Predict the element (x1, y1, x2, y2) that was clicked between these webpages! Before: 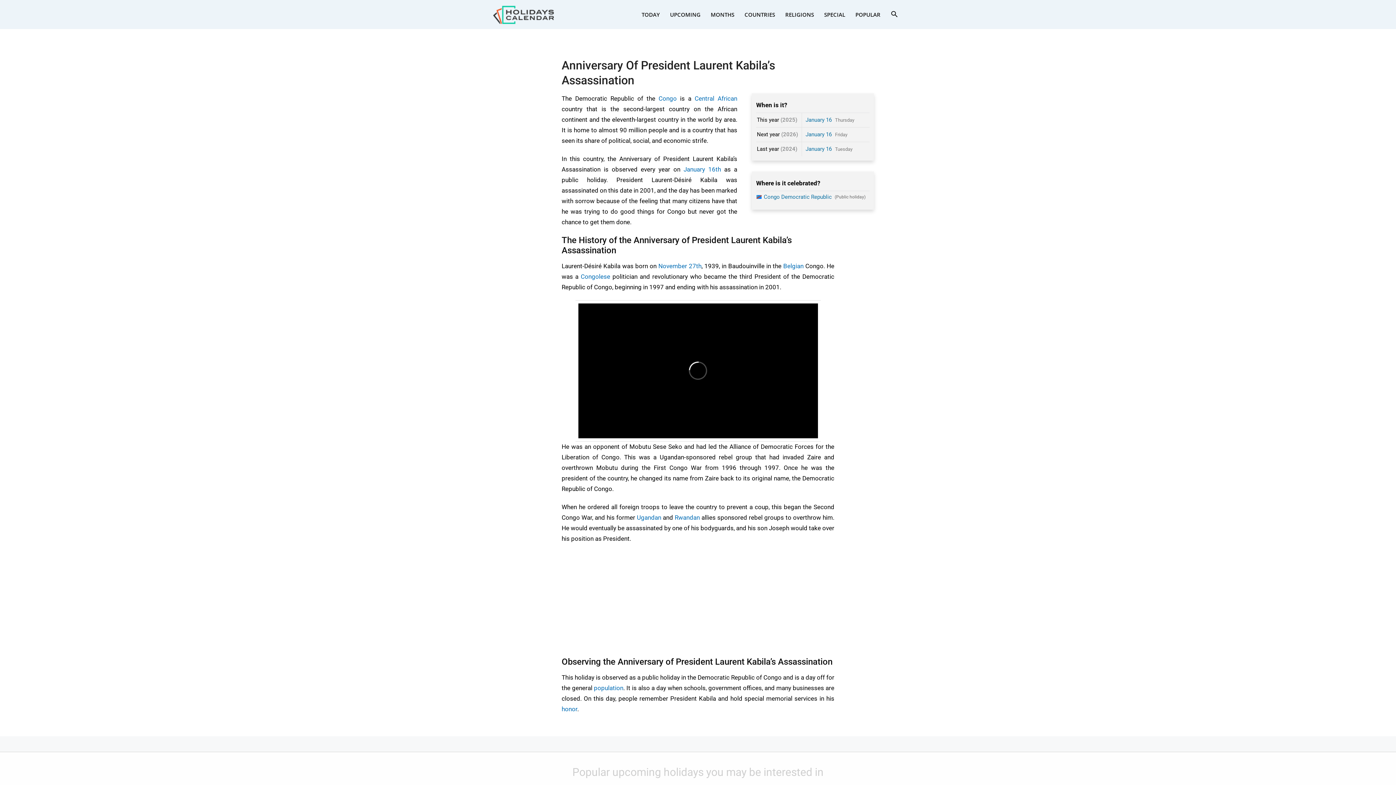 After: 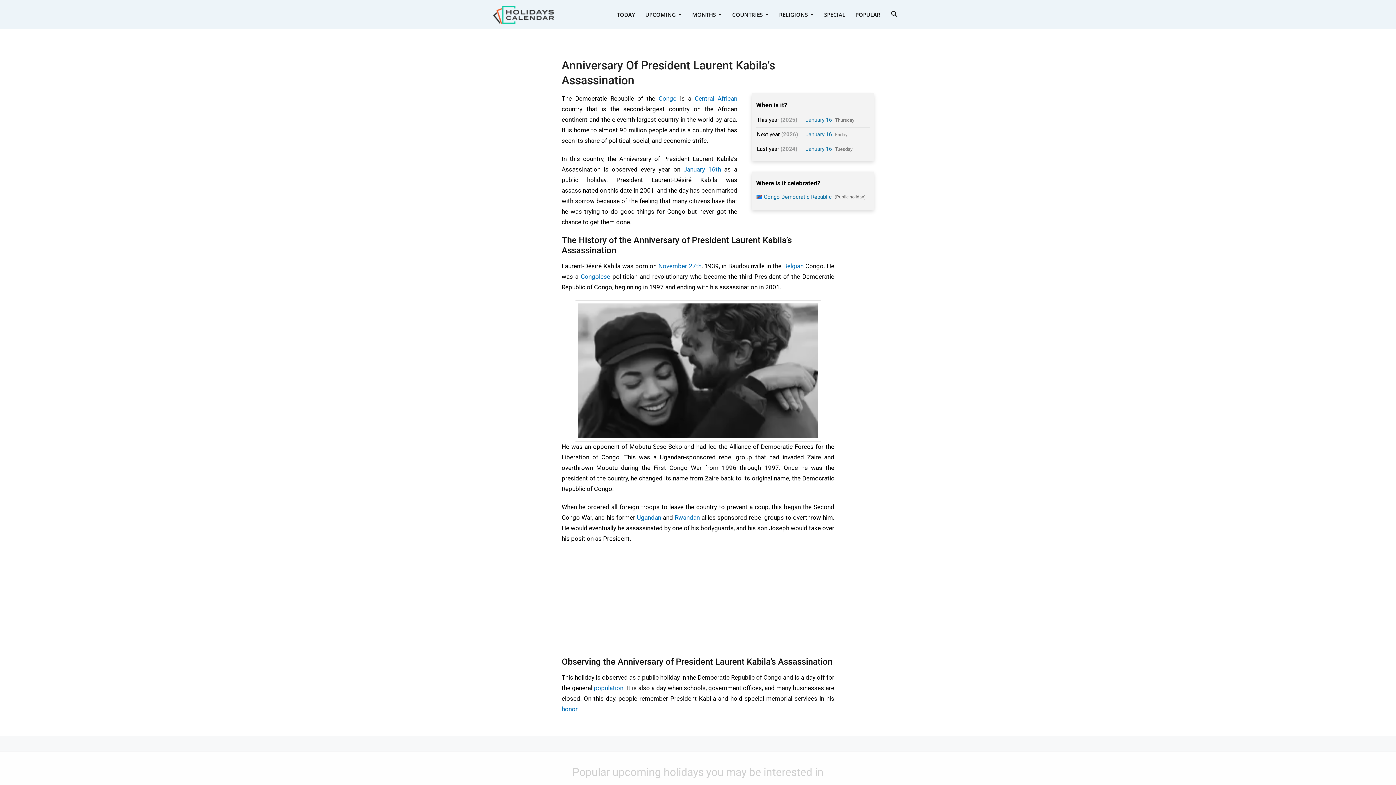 Action: label: UPCOMING bbox: (665, 0, 705, 29)